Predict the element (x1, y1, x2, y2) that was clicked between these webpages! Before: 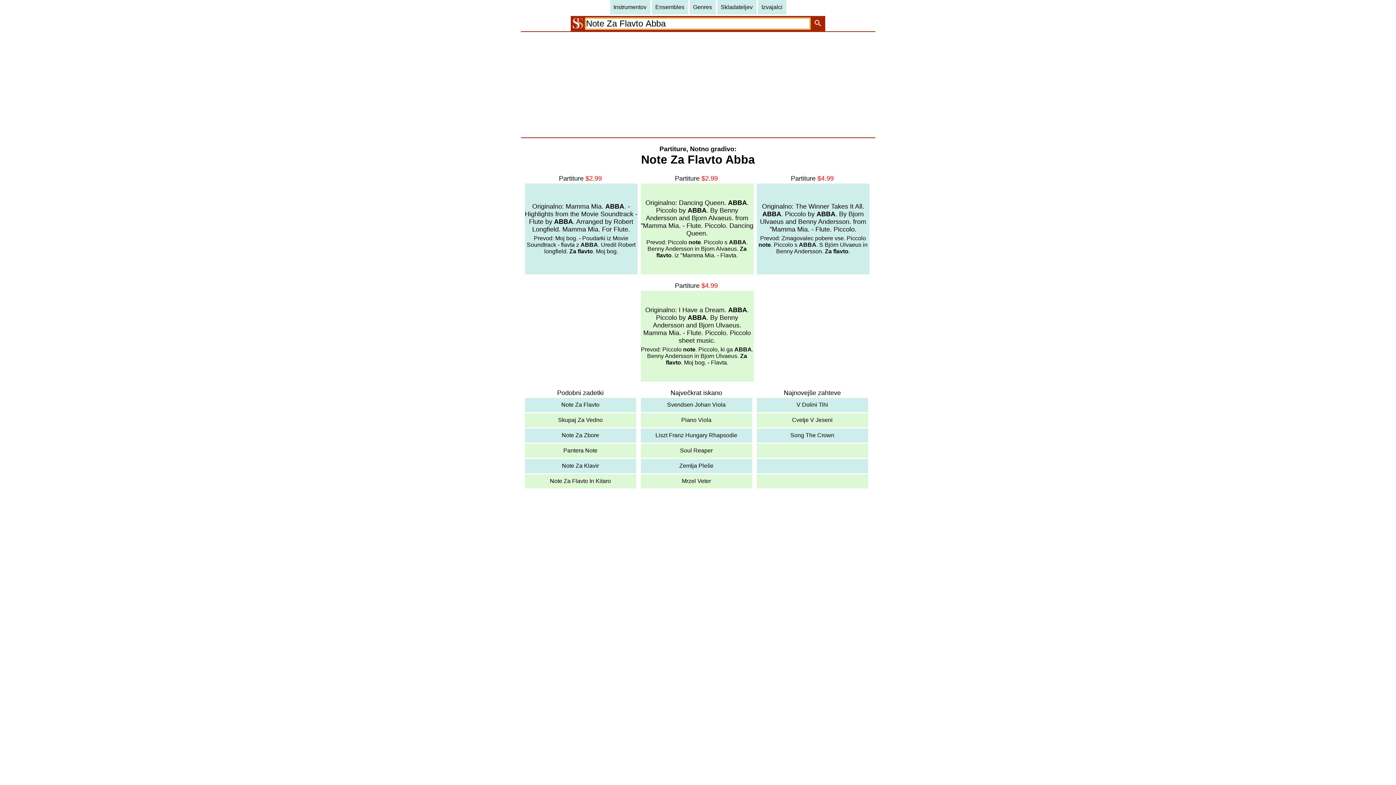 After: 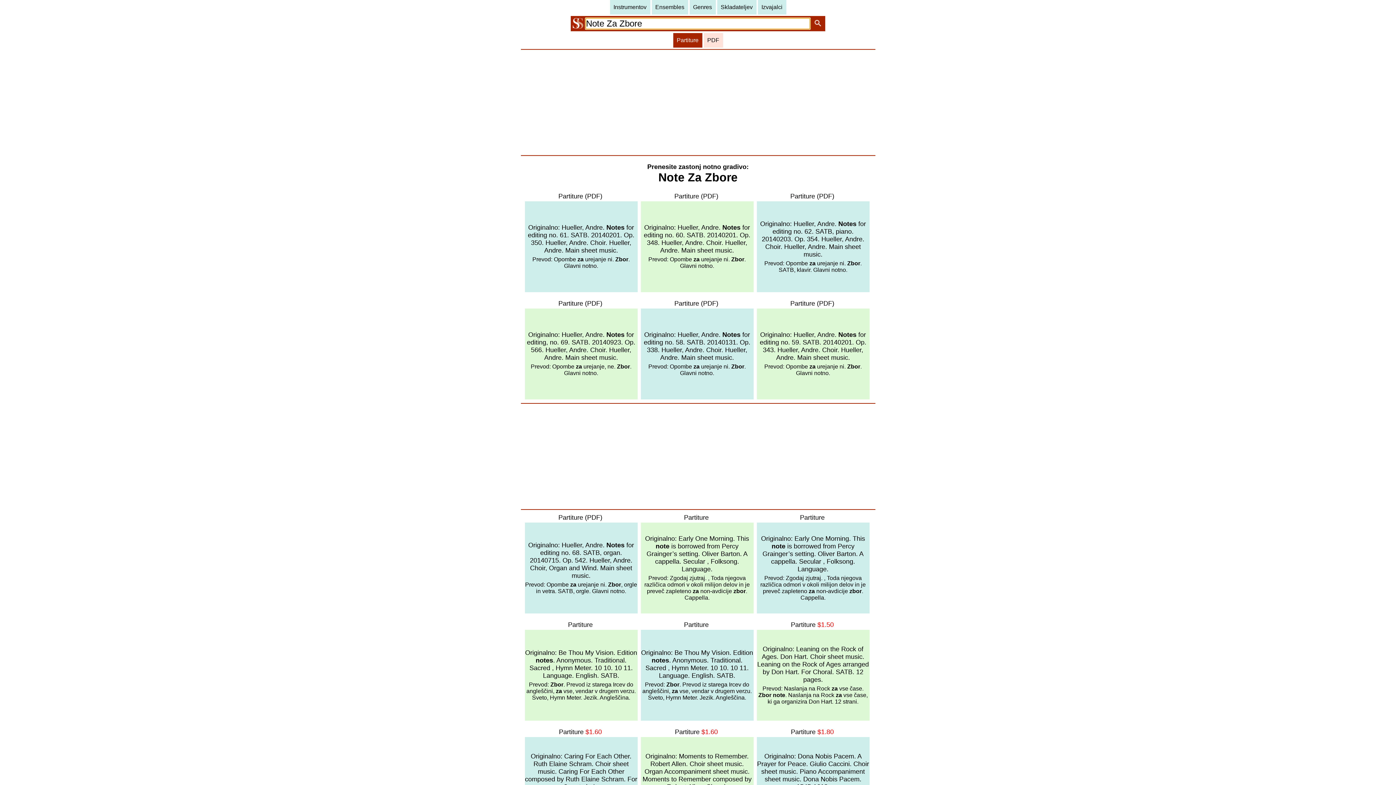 Action: label: Note Za Zbore bbox: (524, 428, 636, 442)